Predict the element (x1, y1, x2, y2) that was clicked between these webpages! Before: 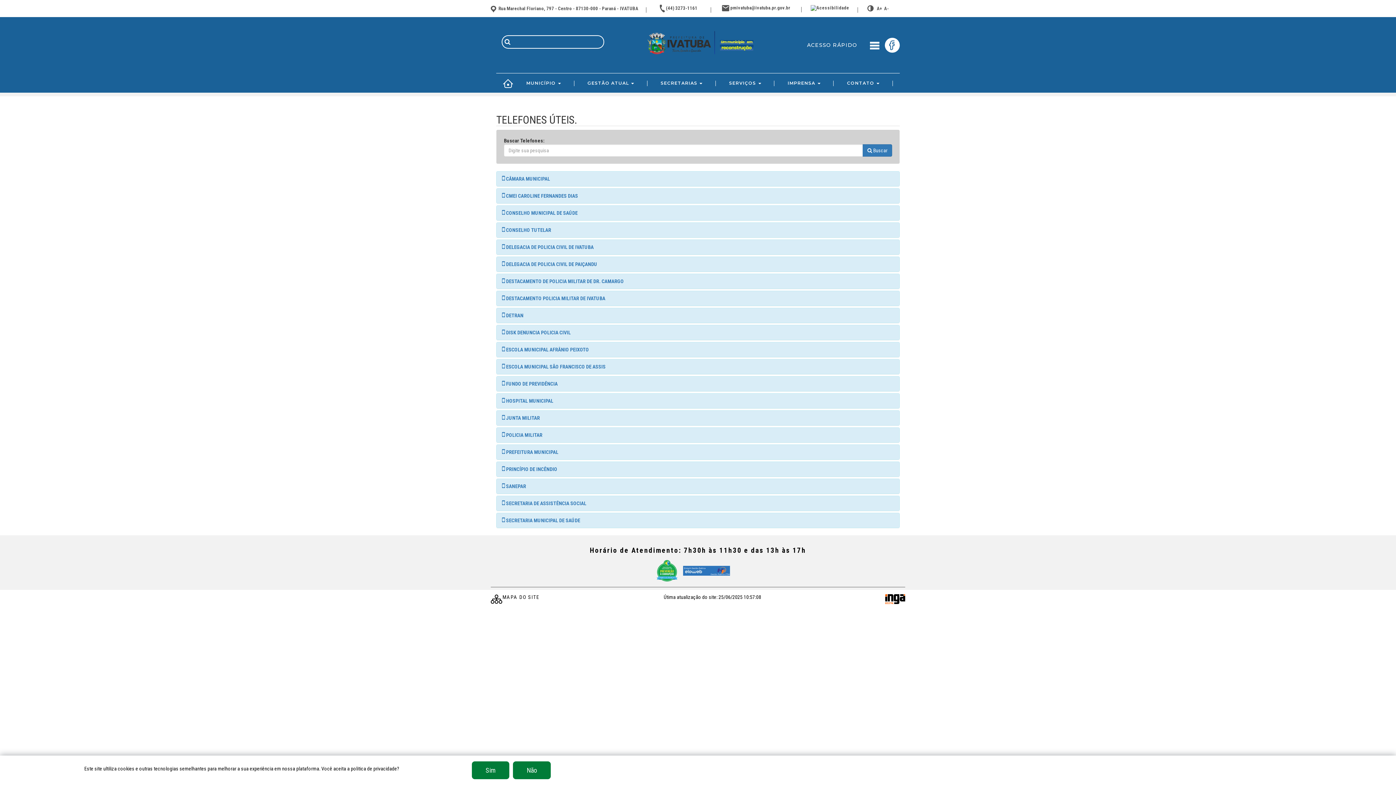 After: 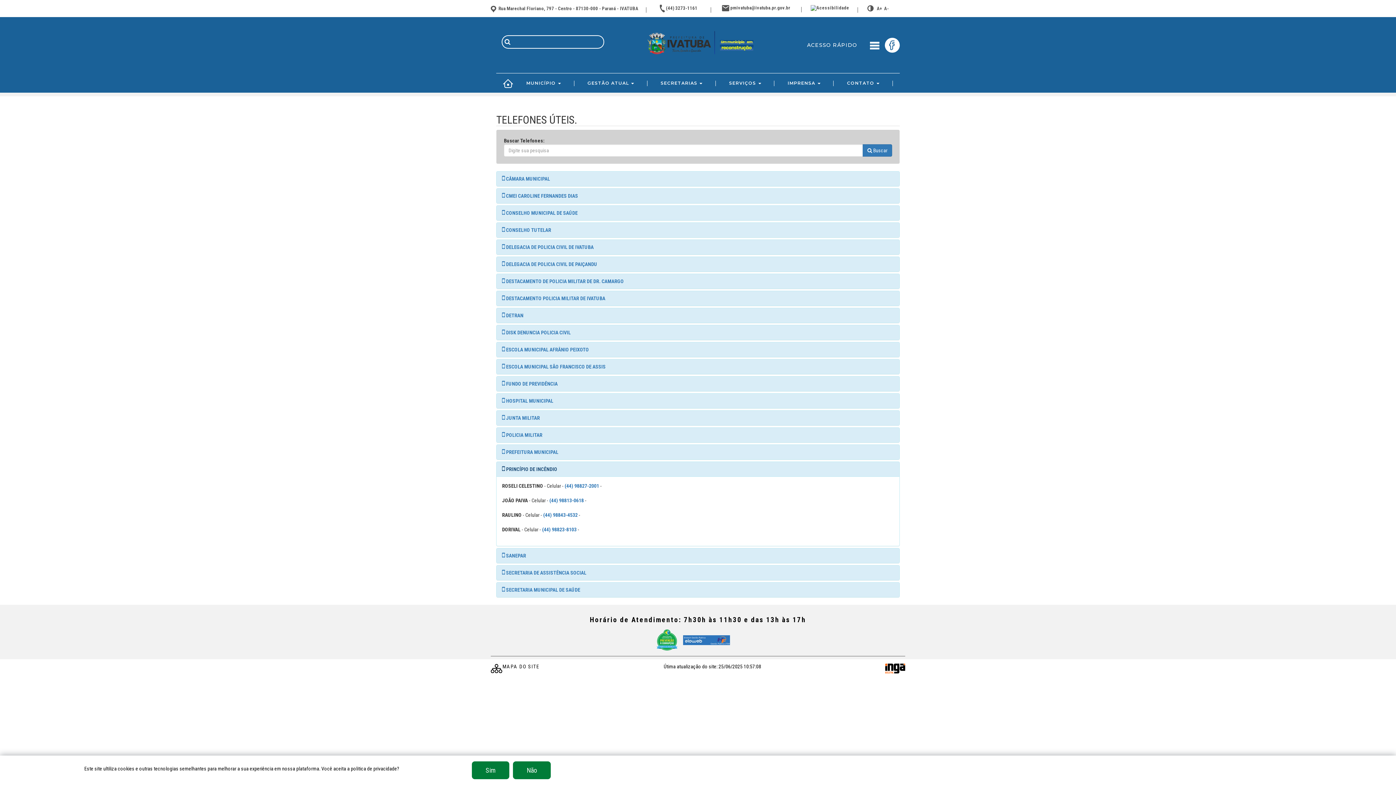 Action: label:  PRINCÍPIO DE INCÊNDIO bbox: (502, 465, 894, 473)